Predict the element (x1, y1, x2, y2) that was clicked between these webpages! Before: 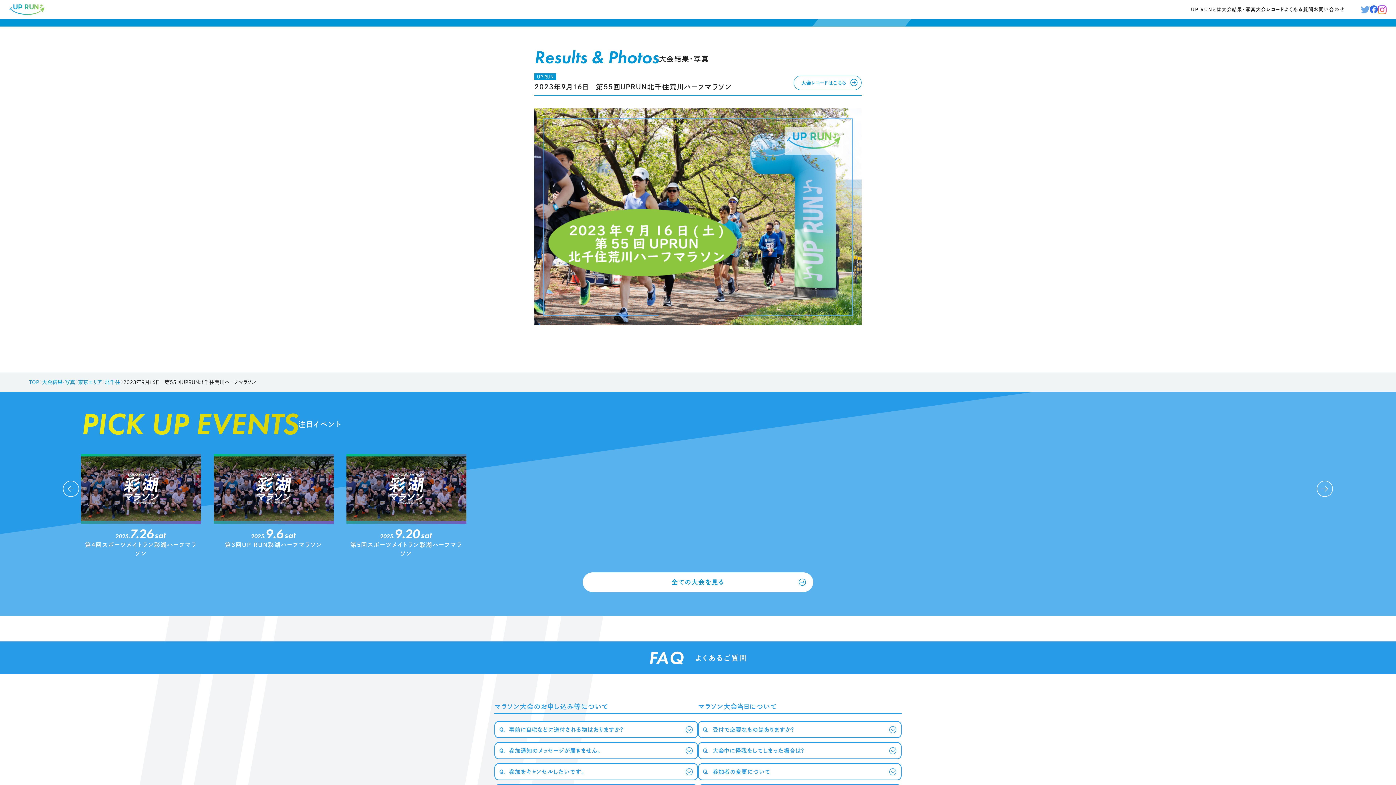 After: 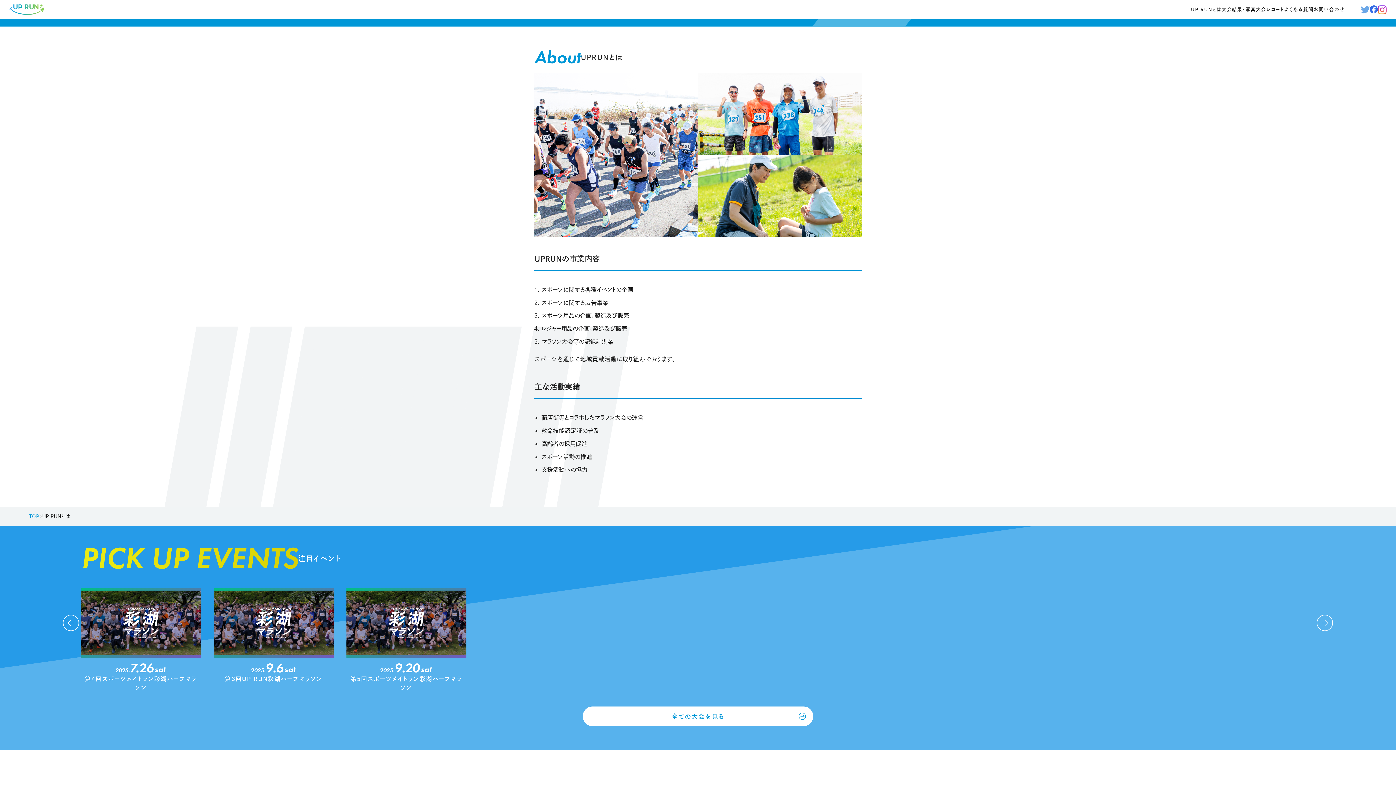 Action: label: UP RUNとは bbox: (1191, 7, 1221, 12)